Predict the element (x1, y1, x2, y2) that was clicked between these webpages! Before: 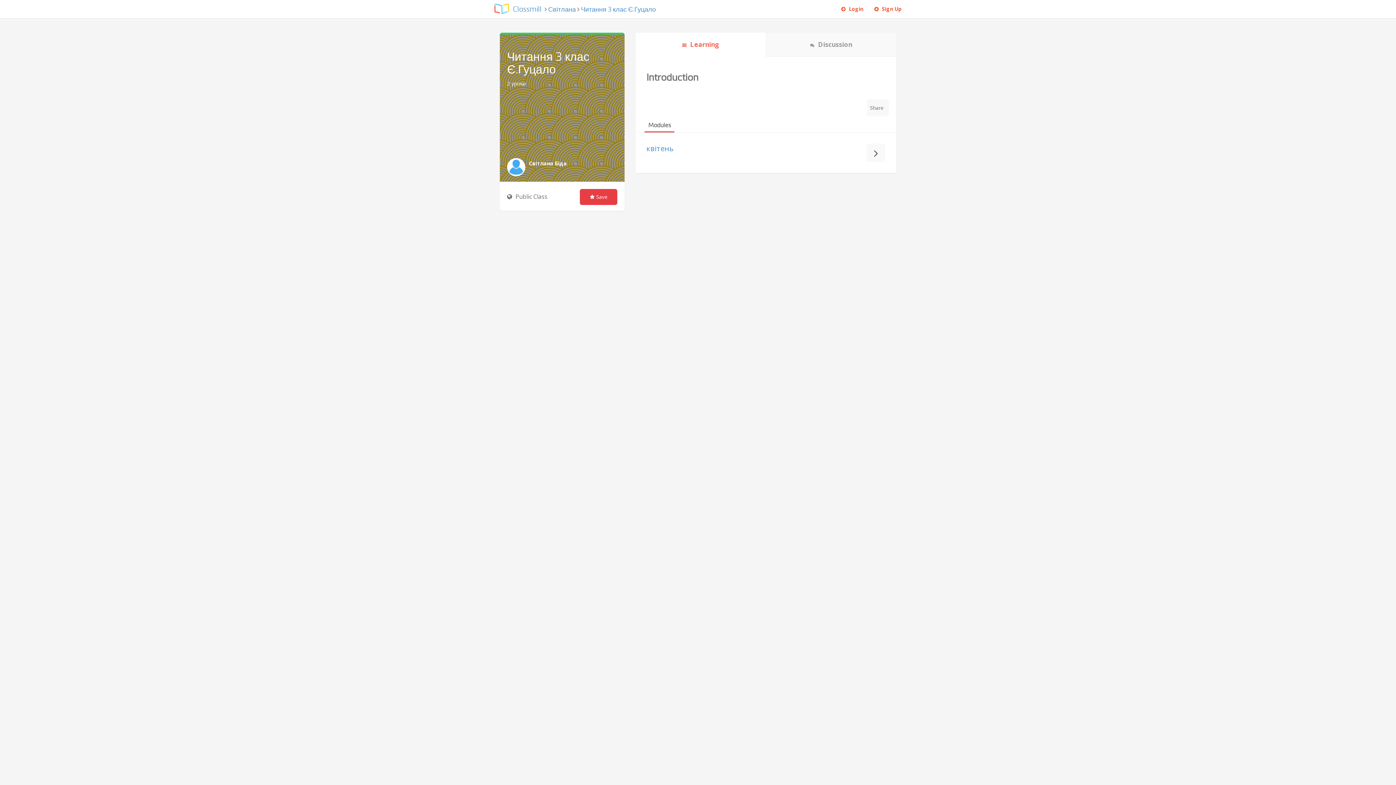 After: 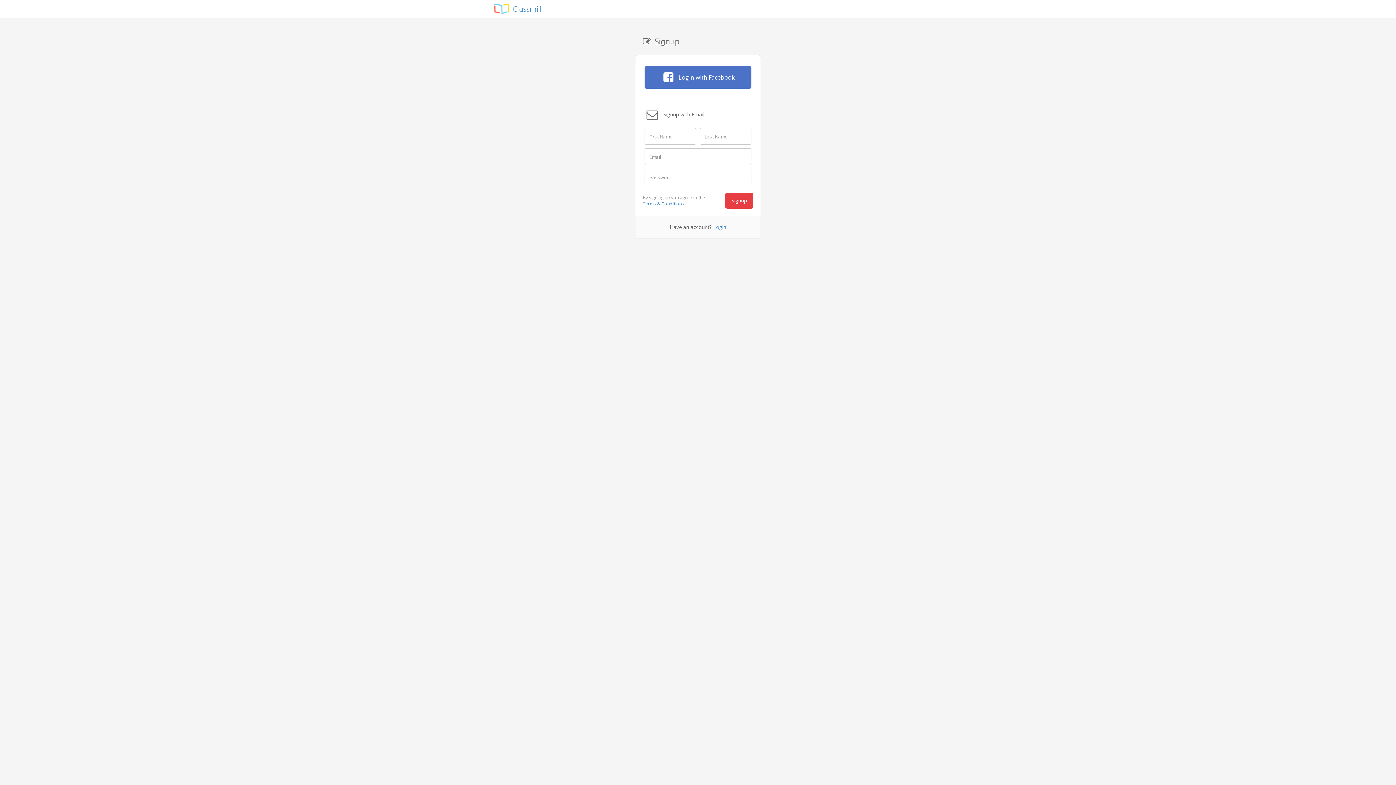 Action: bbox: (869, 0, 907, 18) label:  Sign Up